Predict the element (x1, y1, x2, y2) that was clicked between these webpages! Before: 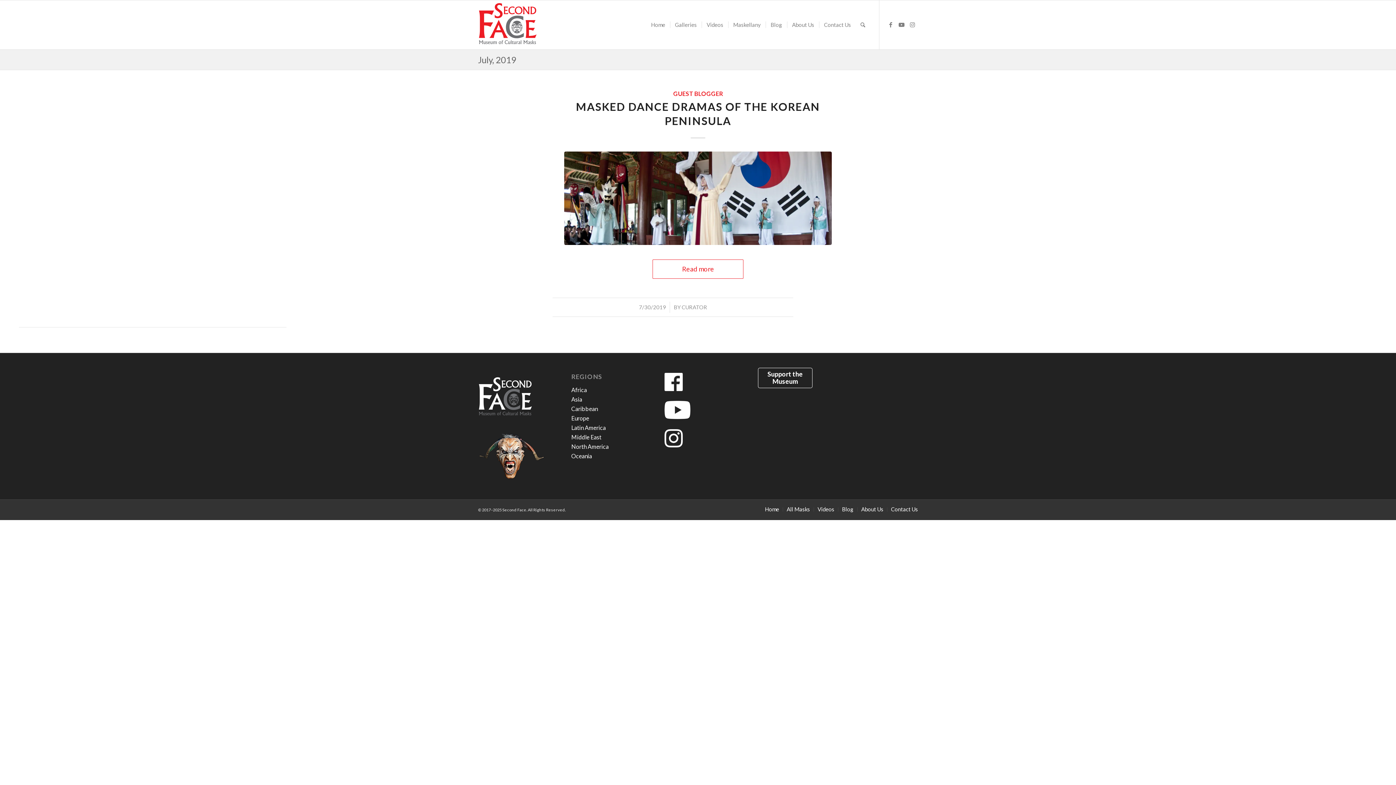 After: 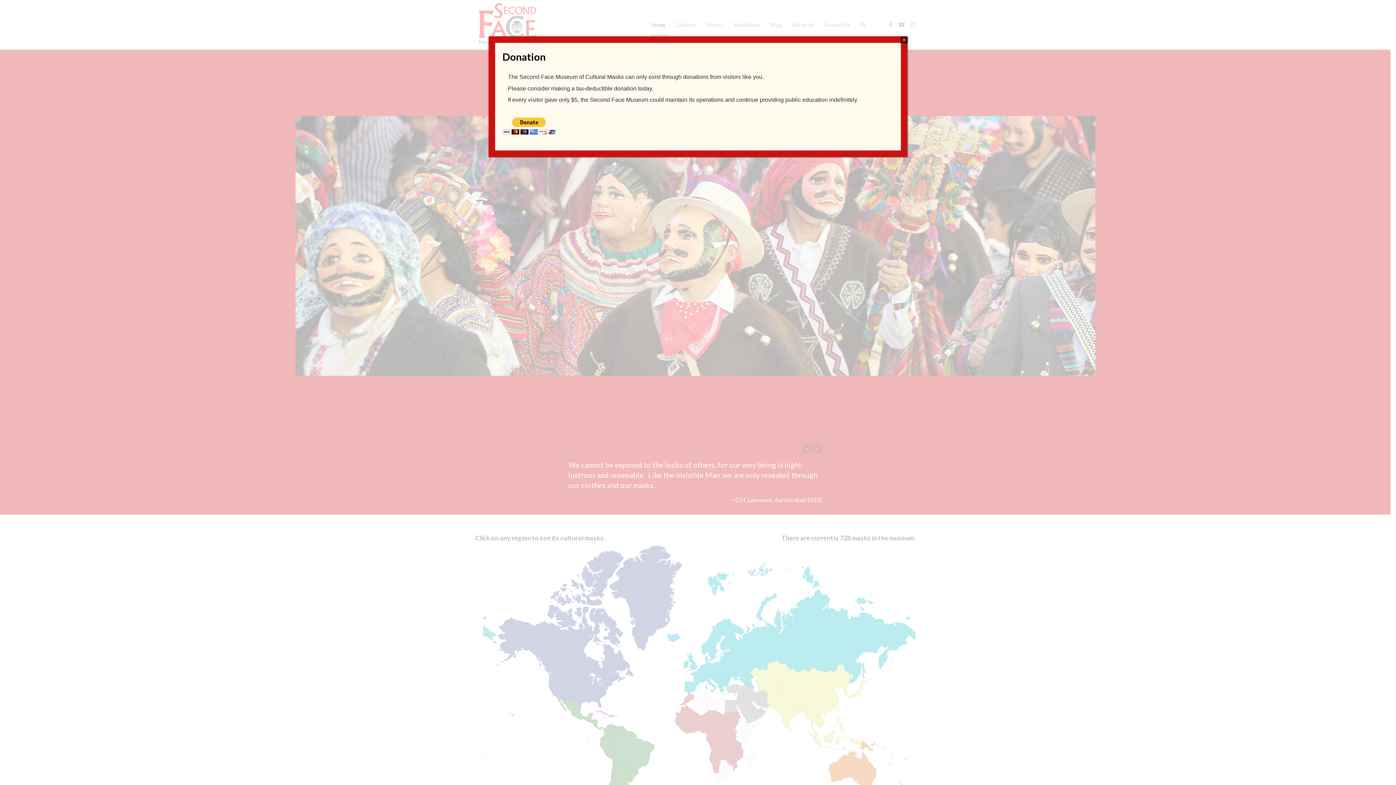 Action: bbox: (646, 0, 670, 49) label: Home